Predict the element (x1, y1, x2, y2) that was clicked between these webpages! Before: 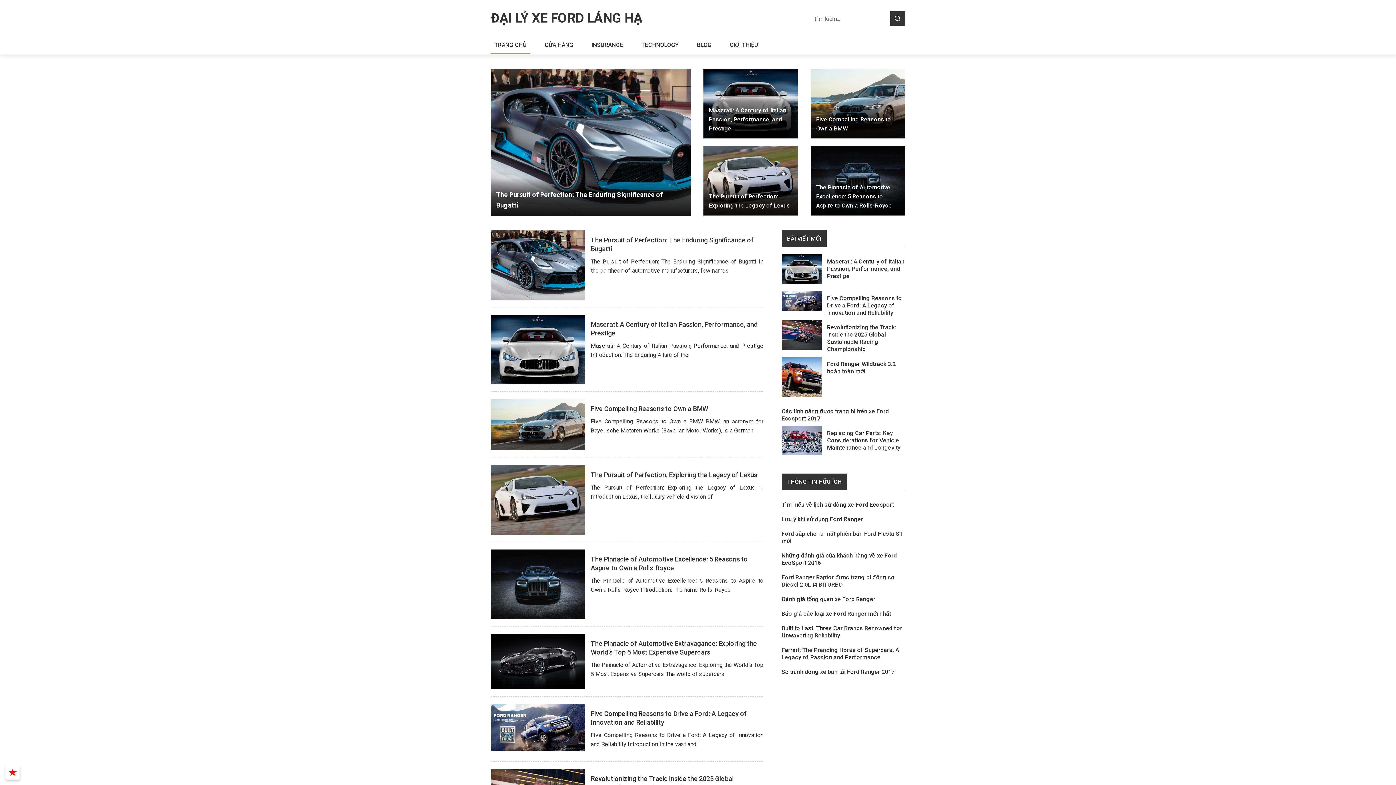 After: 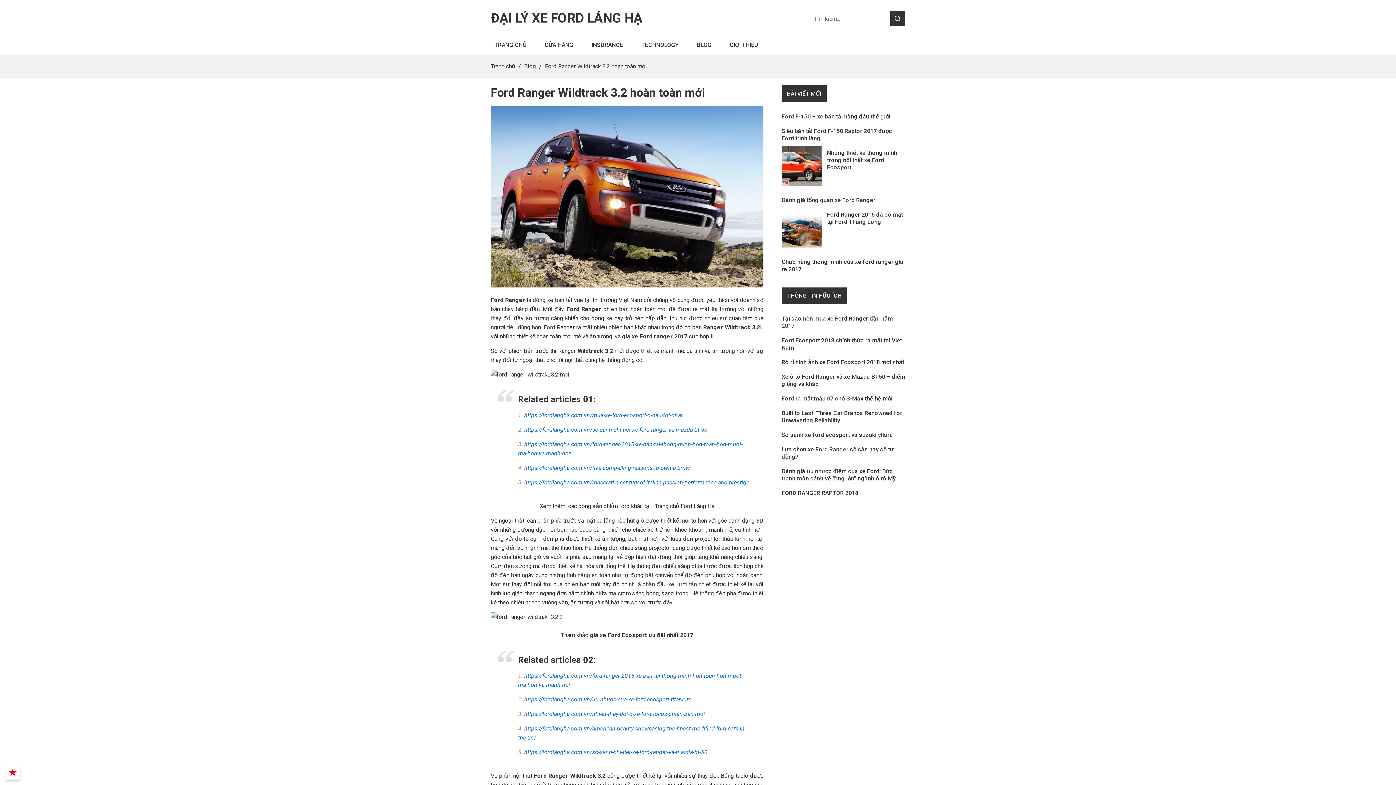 Action: bbox: (781, 357, 821, 397)